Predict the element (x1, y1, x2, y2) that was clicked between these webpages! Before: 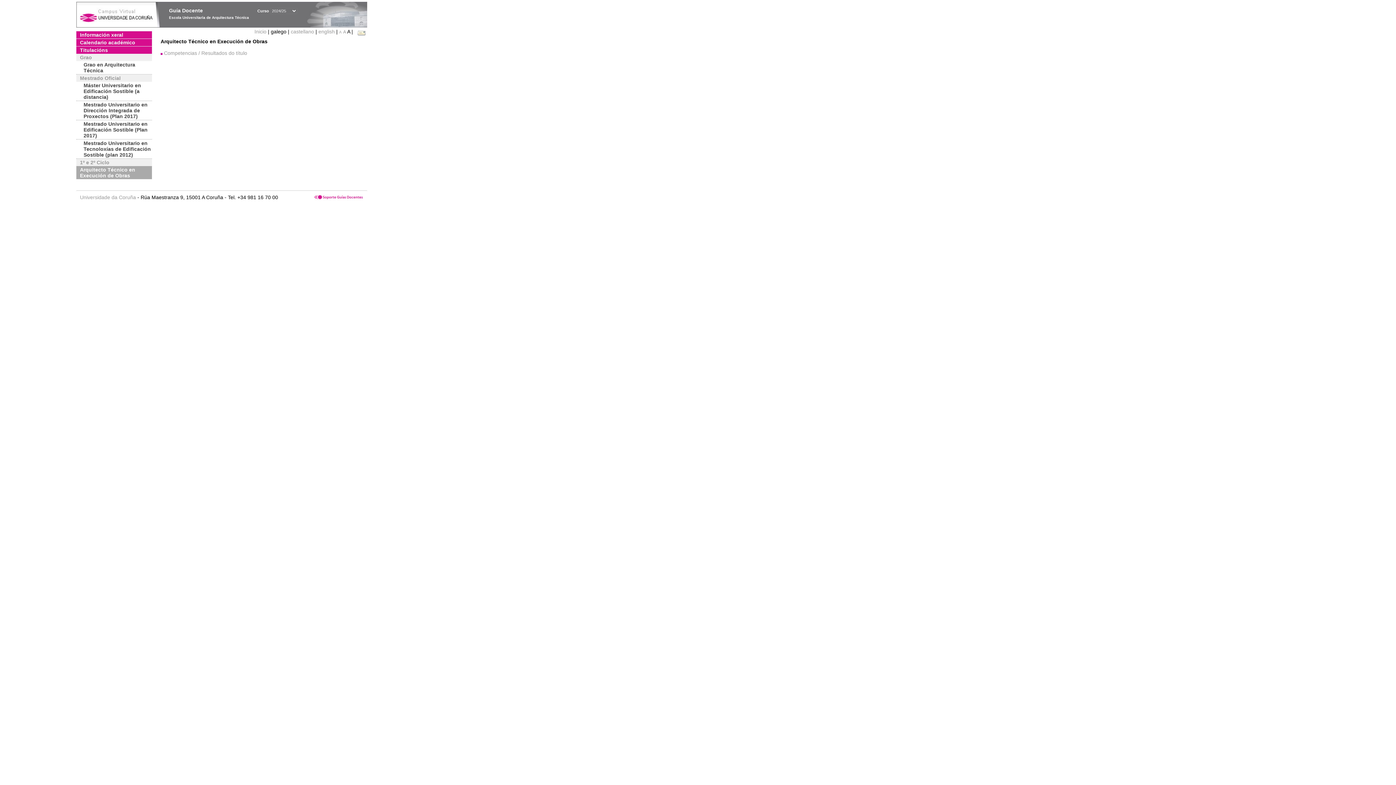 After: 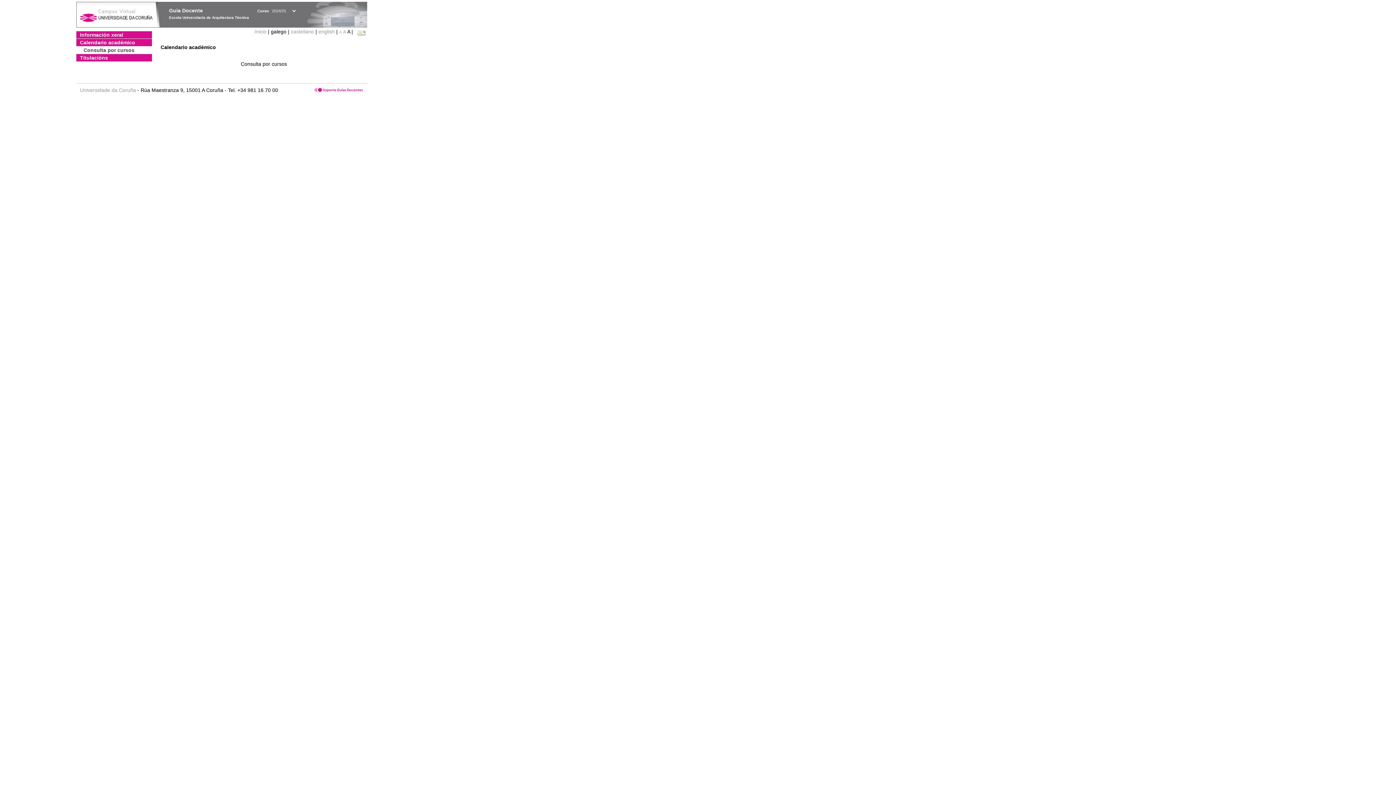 Action: label: Calendario académico bbox: (76, 38, 152, 46)